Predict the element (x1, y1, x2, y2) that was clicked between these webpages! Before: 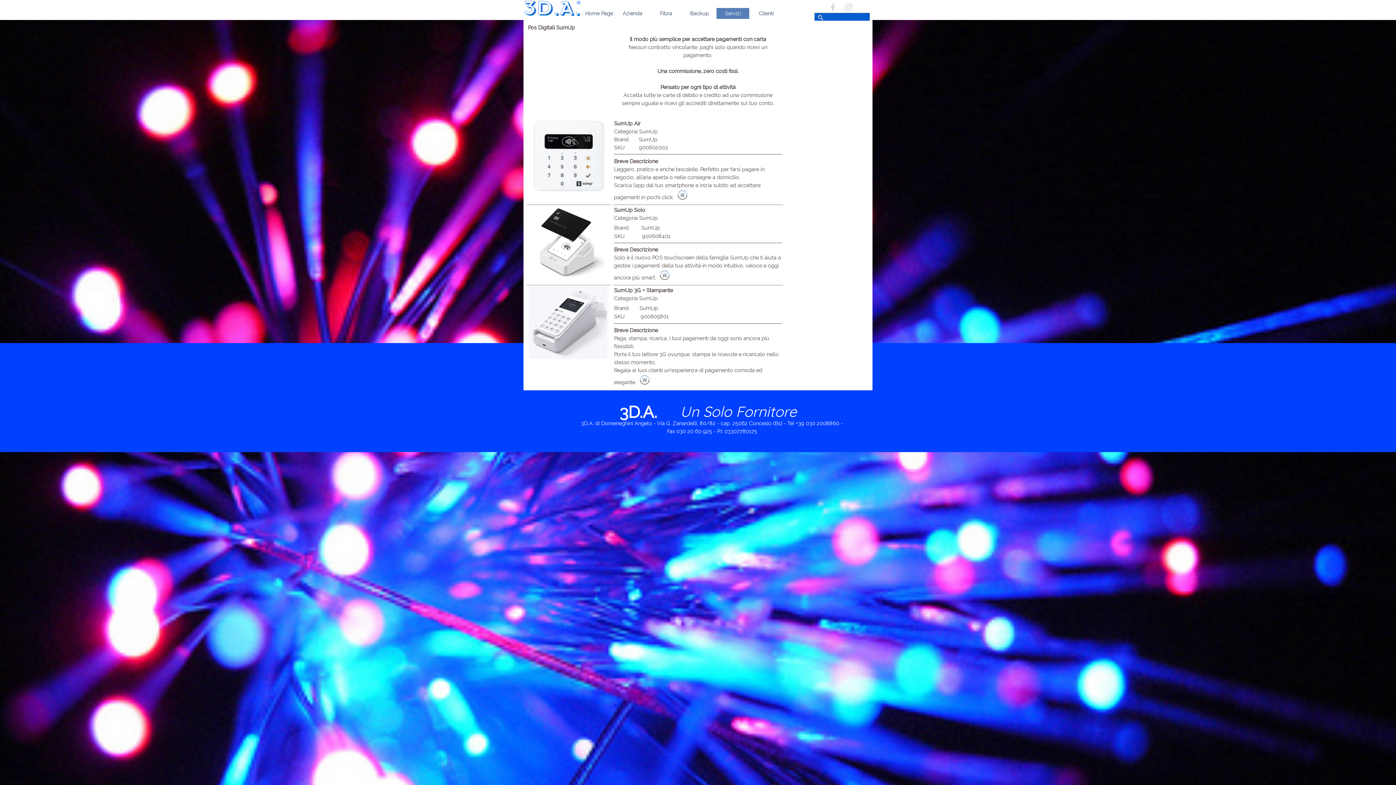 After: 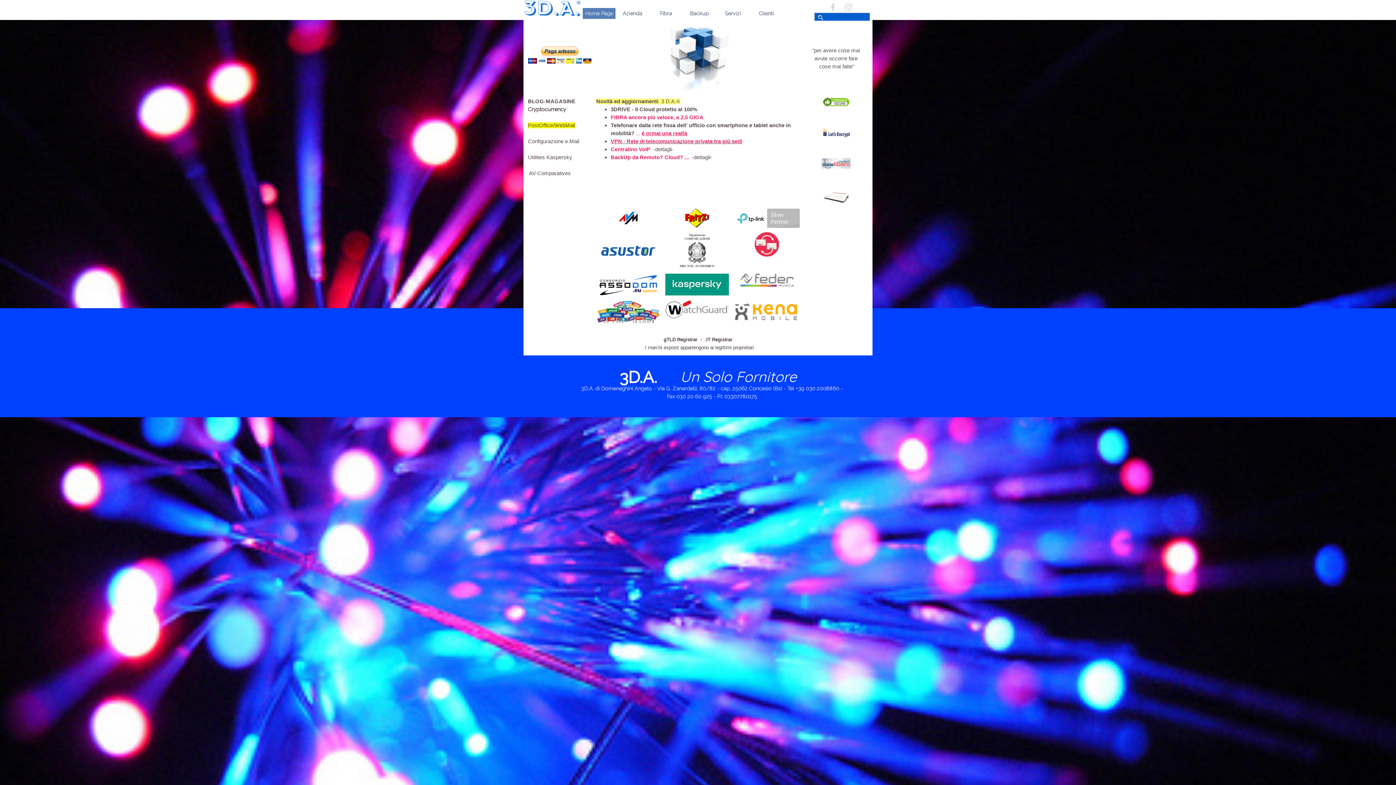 Action: label: Home Page bbox: (584, 8, 613, 18)